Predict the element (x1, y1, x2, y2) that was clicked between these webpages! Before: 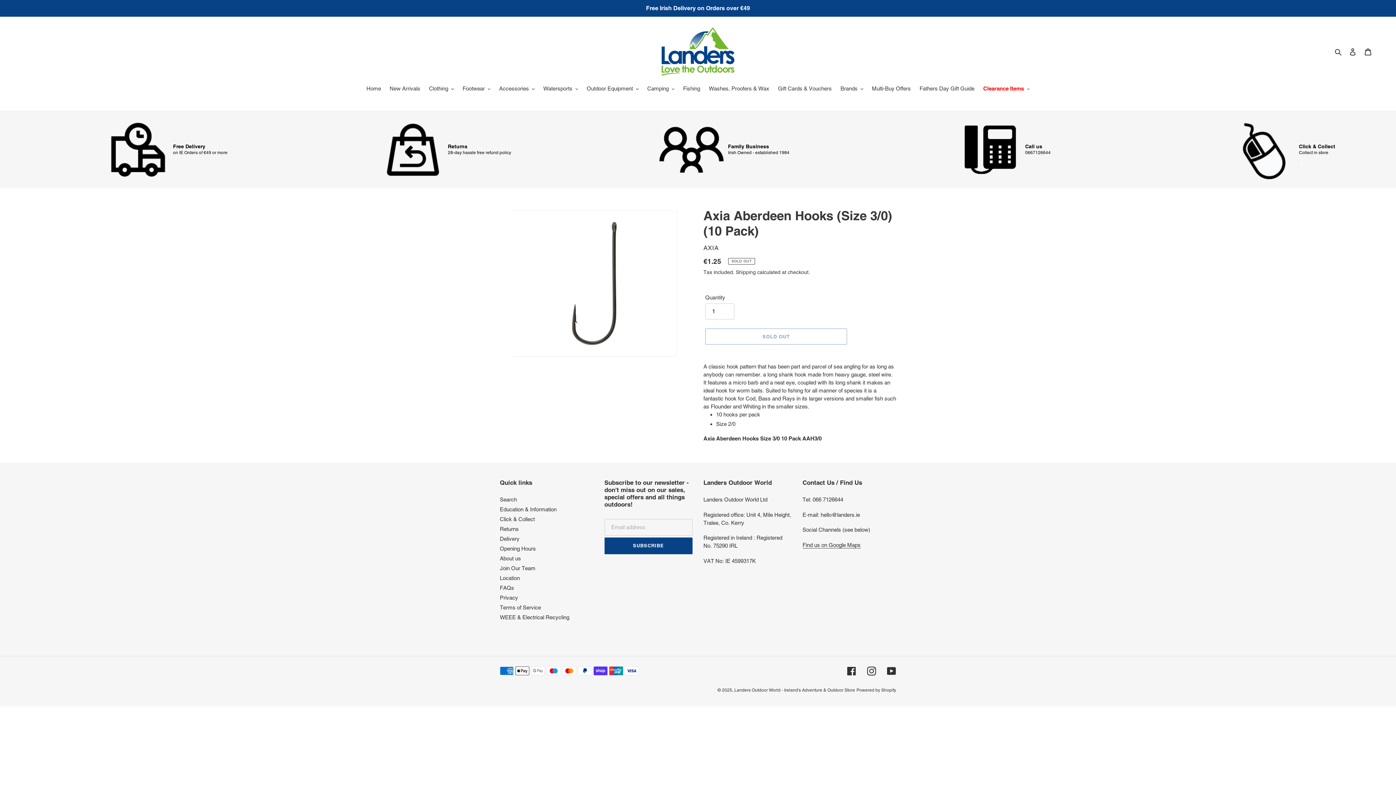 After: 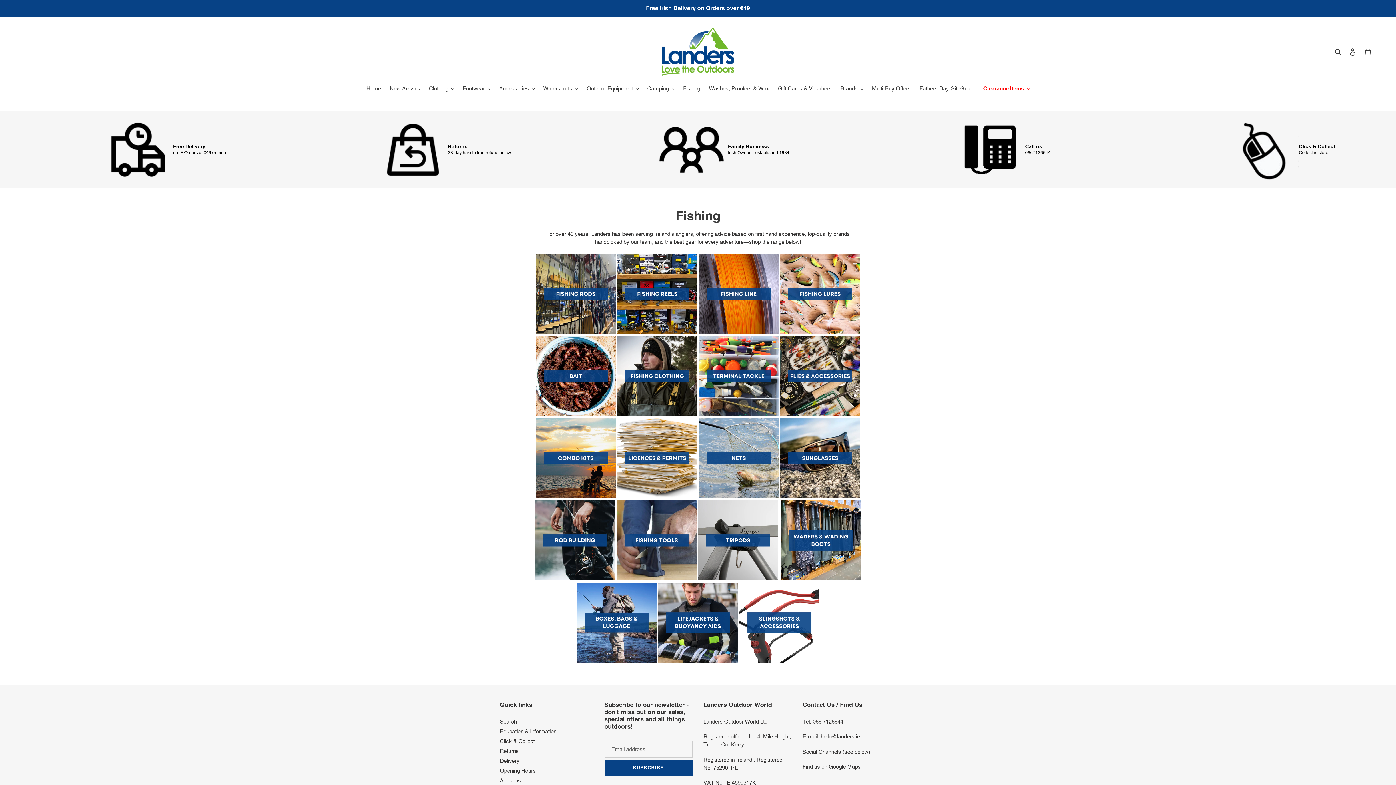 Action: label: Fishing bbox: (679, 84, 704, 93)